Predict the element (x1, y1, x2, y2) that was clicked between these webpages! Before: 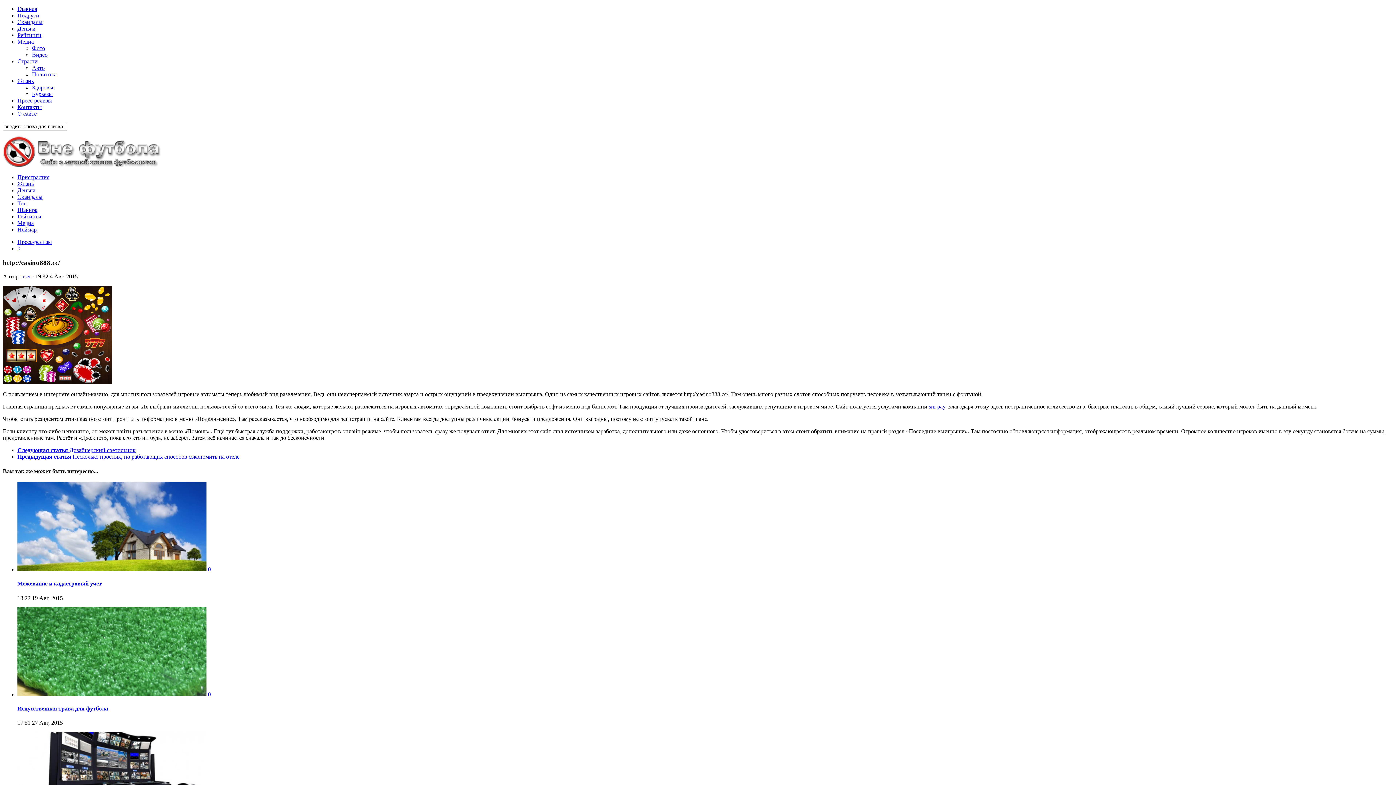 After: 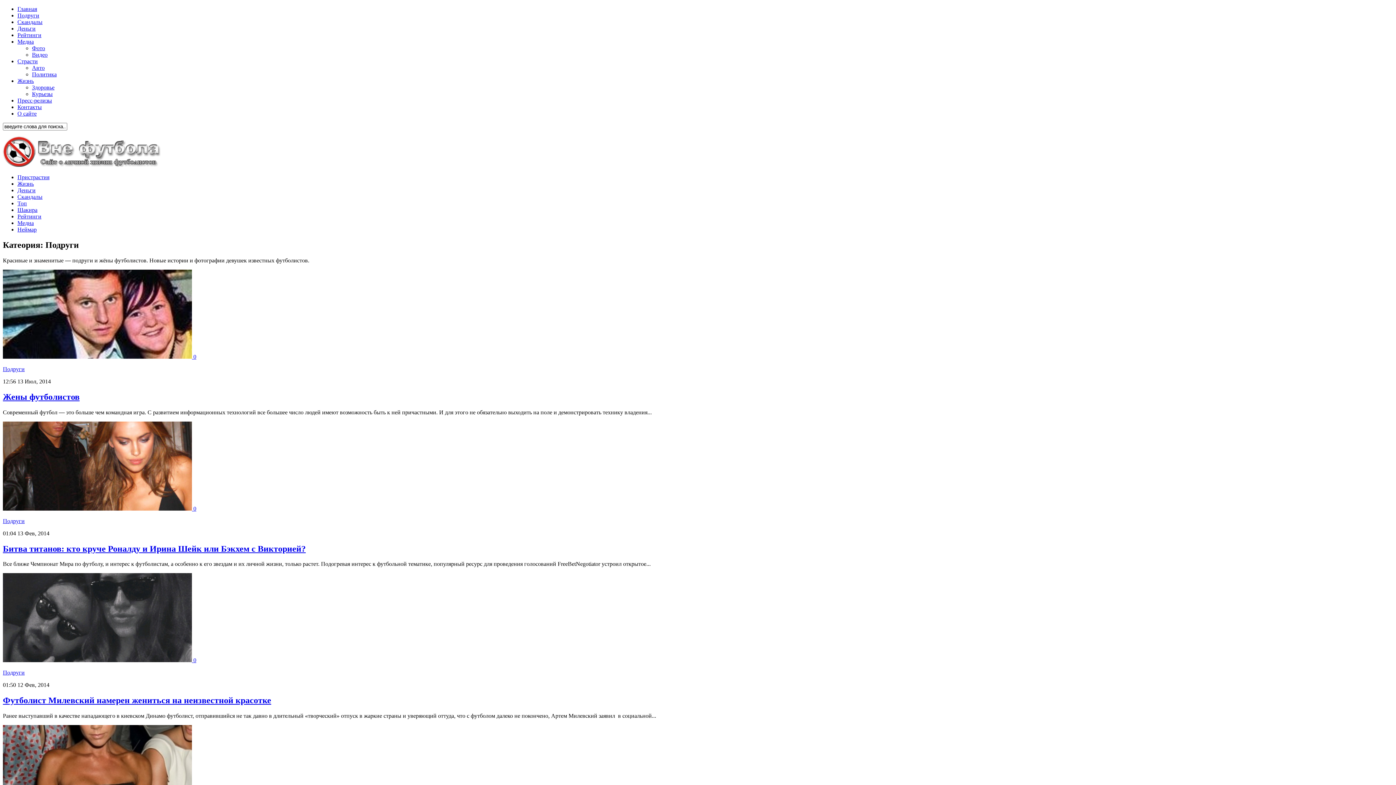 Action: bbox: (17, 12, 39, 18) label: Подруги